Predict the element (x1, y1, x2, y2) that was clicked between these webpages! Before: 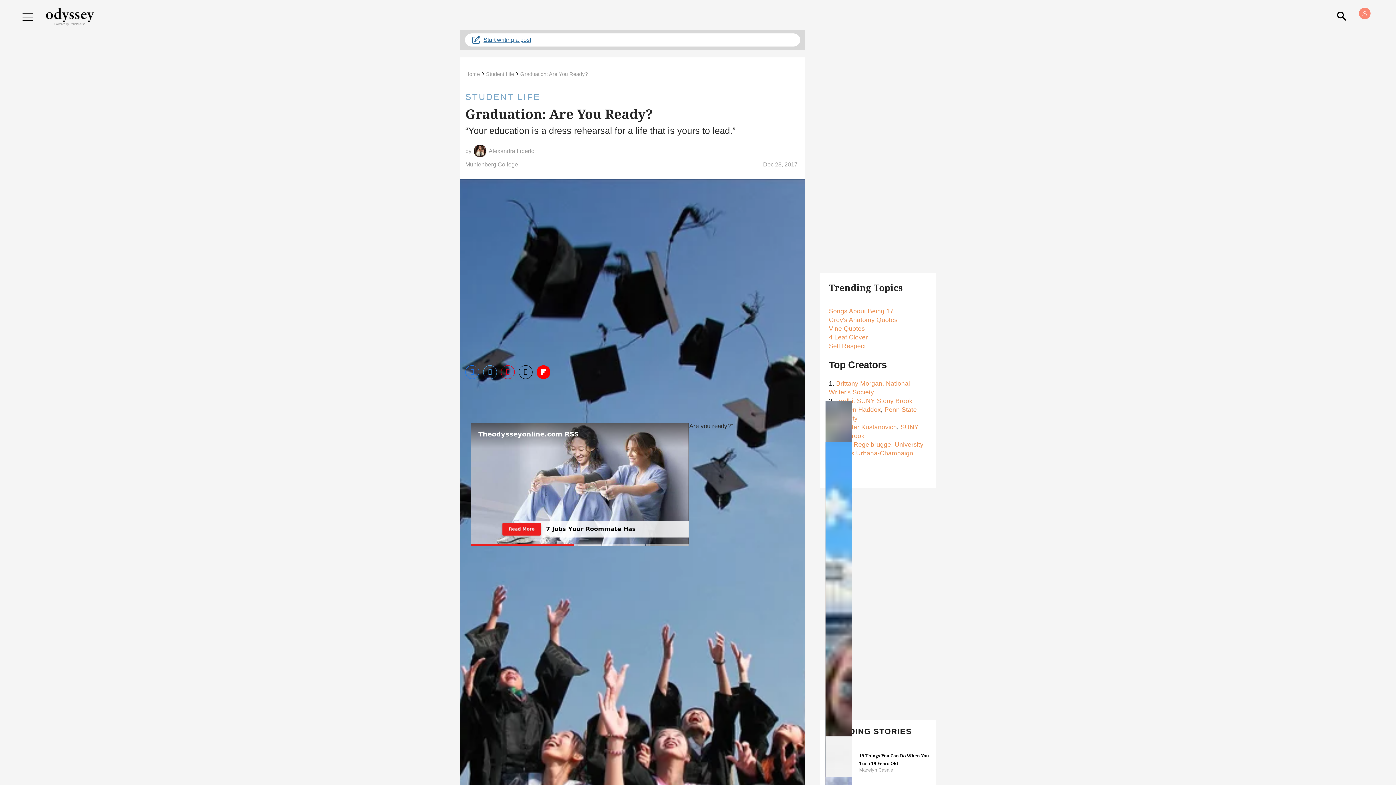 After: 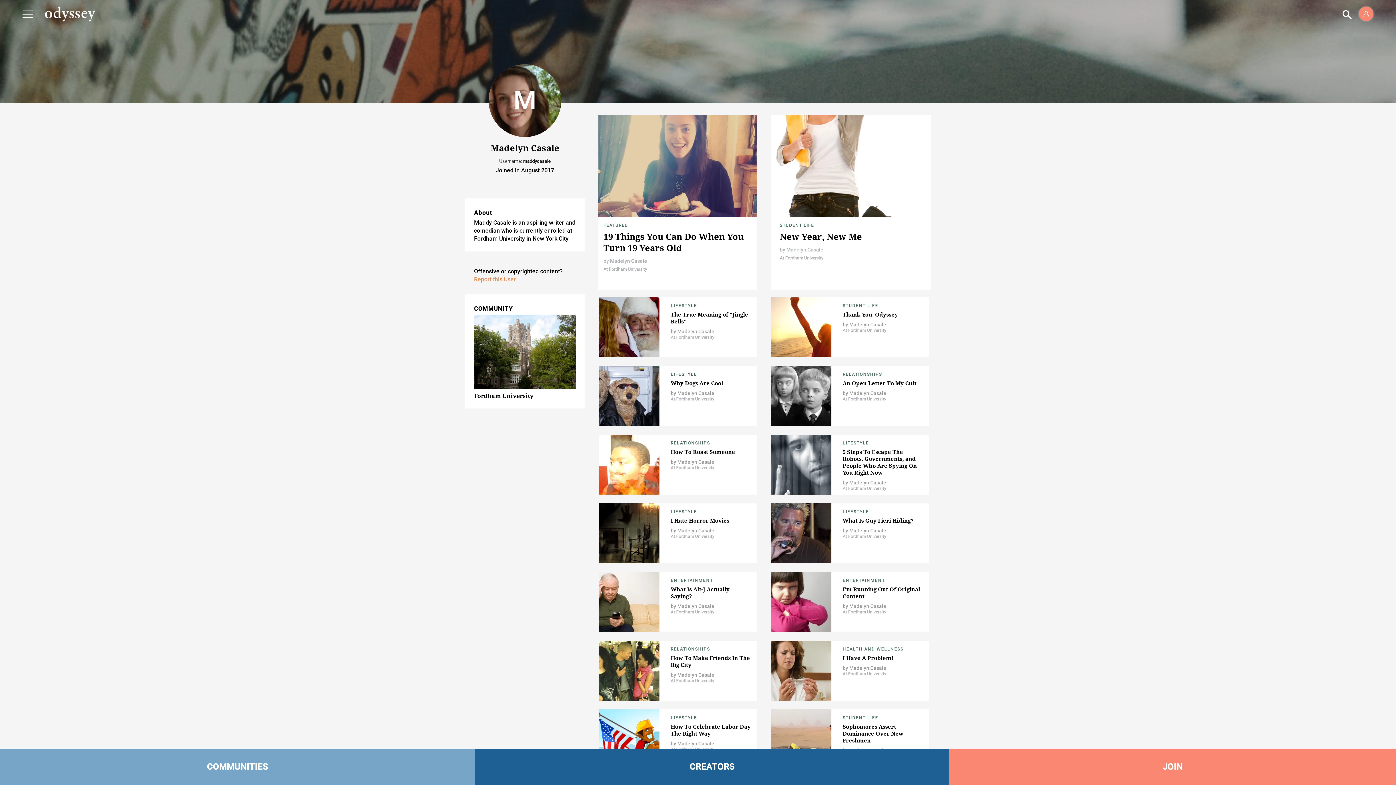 Action: bbox: (859, 767, 893, 773) label: Madelyn Casale